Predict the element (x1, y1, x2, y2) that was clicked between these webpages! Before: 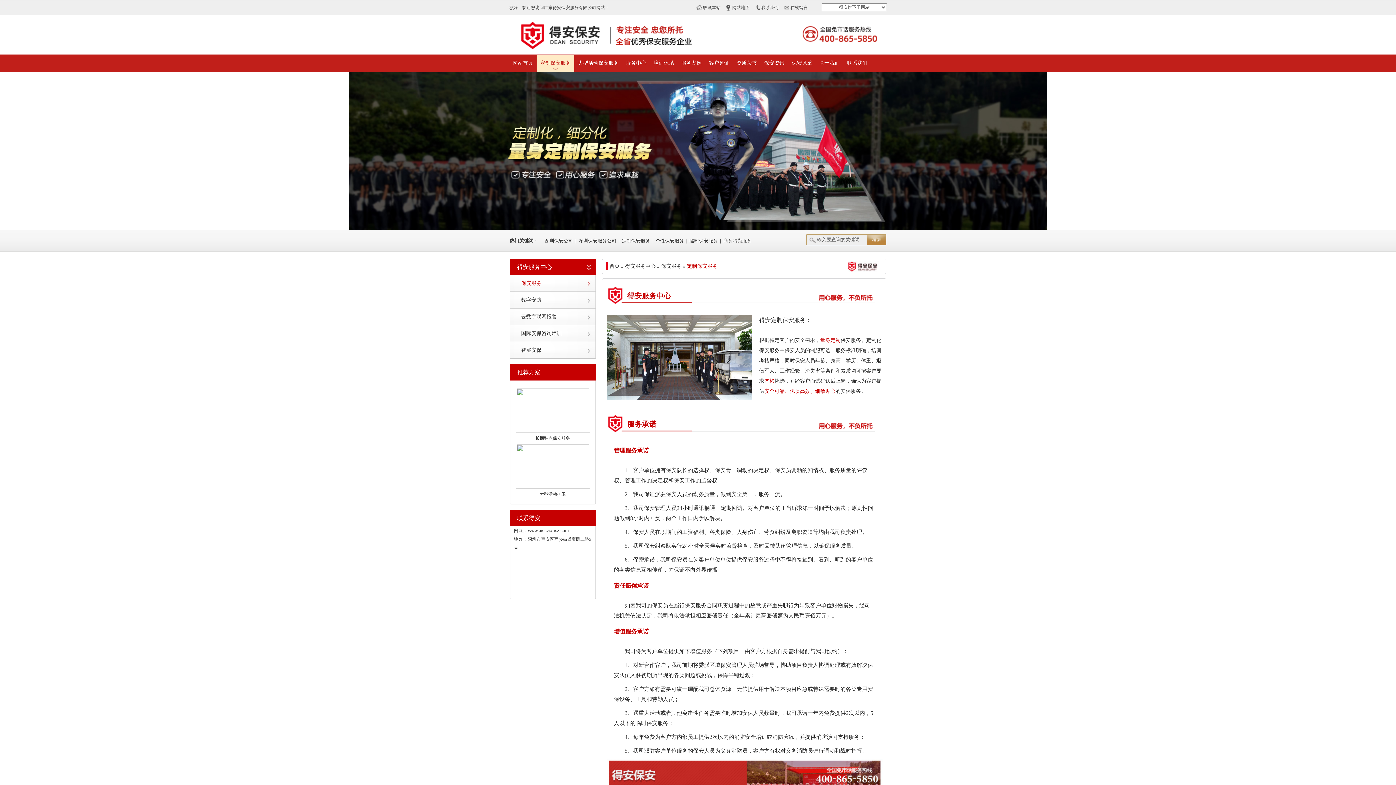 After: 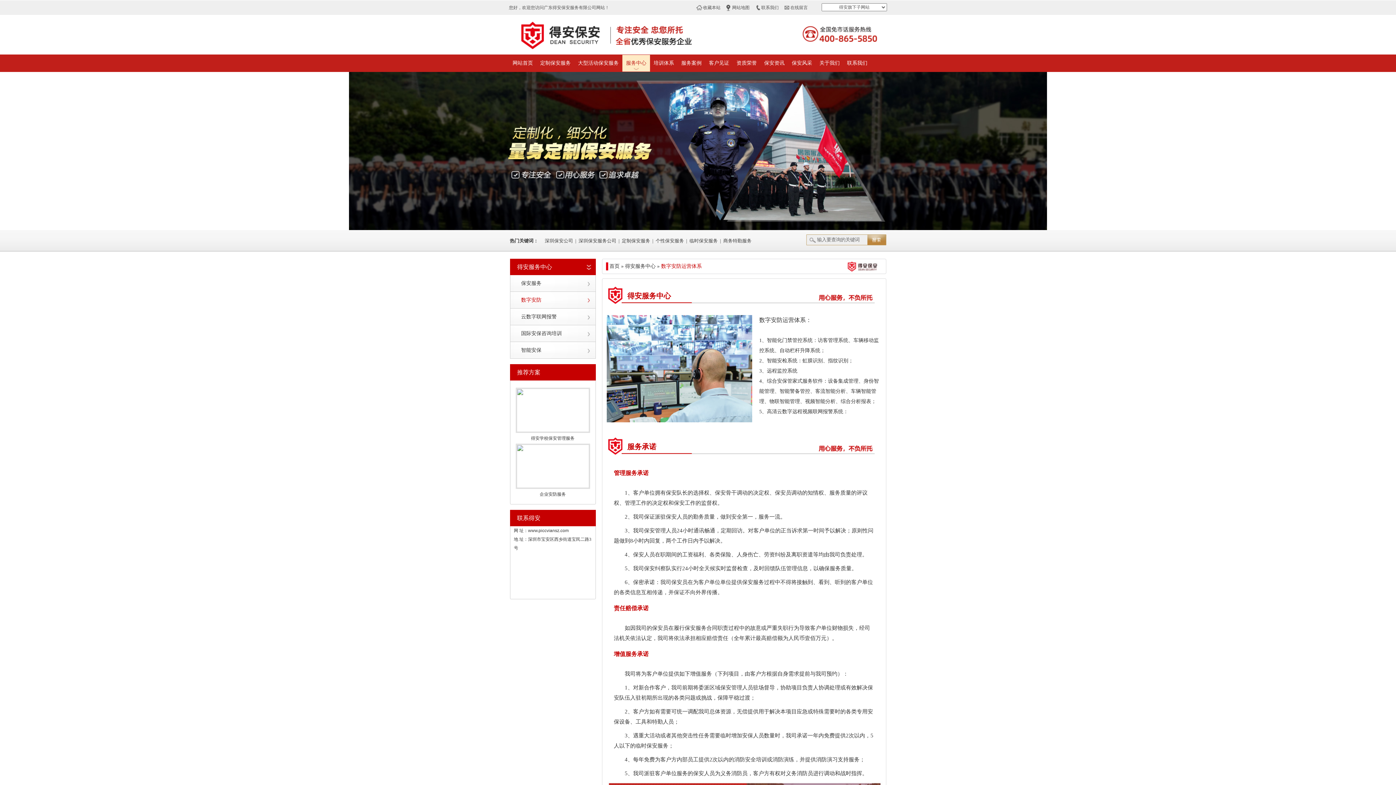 Action: bbox: (510, 292, 595, 308) label: 数字安防